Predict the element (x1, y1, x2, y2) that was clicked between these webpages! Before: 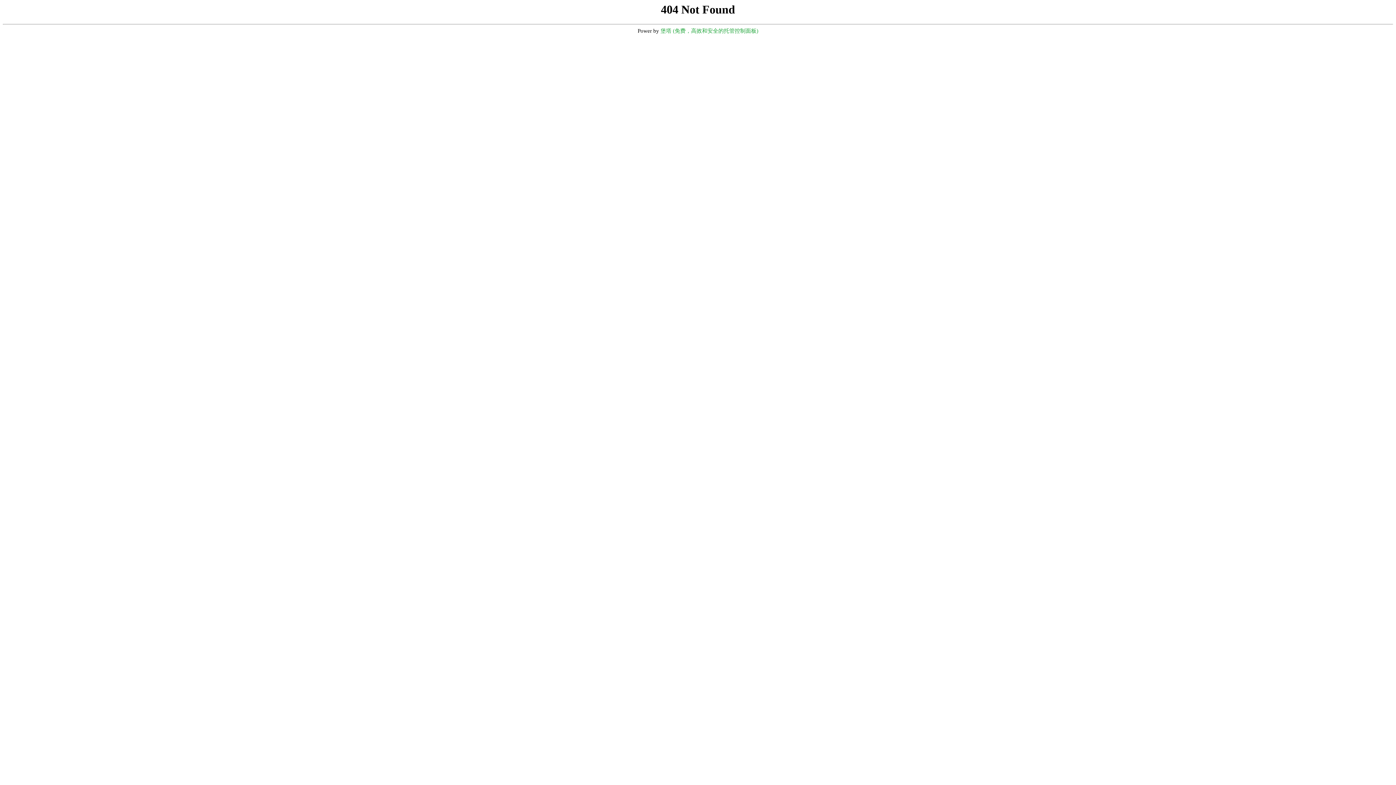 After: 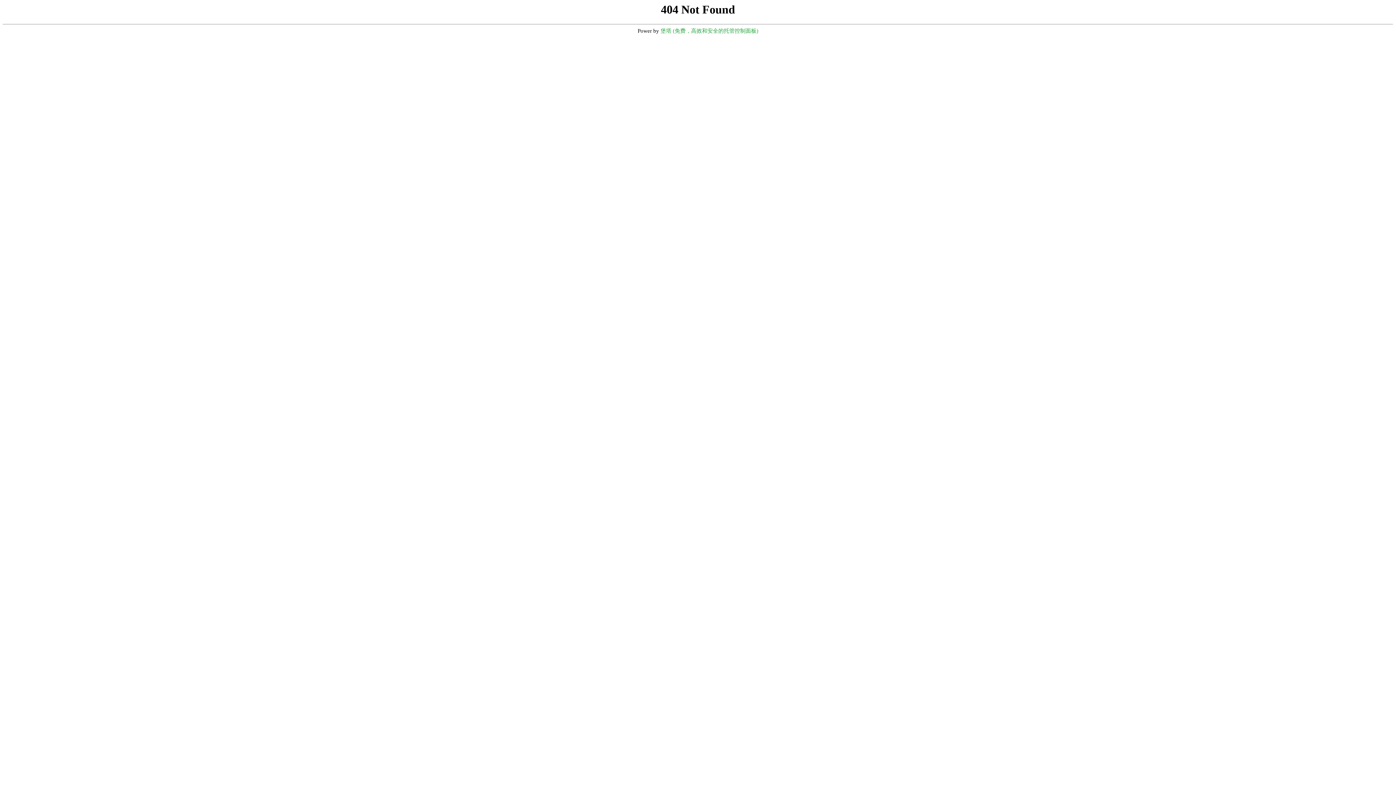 Action: label: 堡塔 (免费，高效和安全的托管控制面板) bbox: (660, 28, 758, 33)